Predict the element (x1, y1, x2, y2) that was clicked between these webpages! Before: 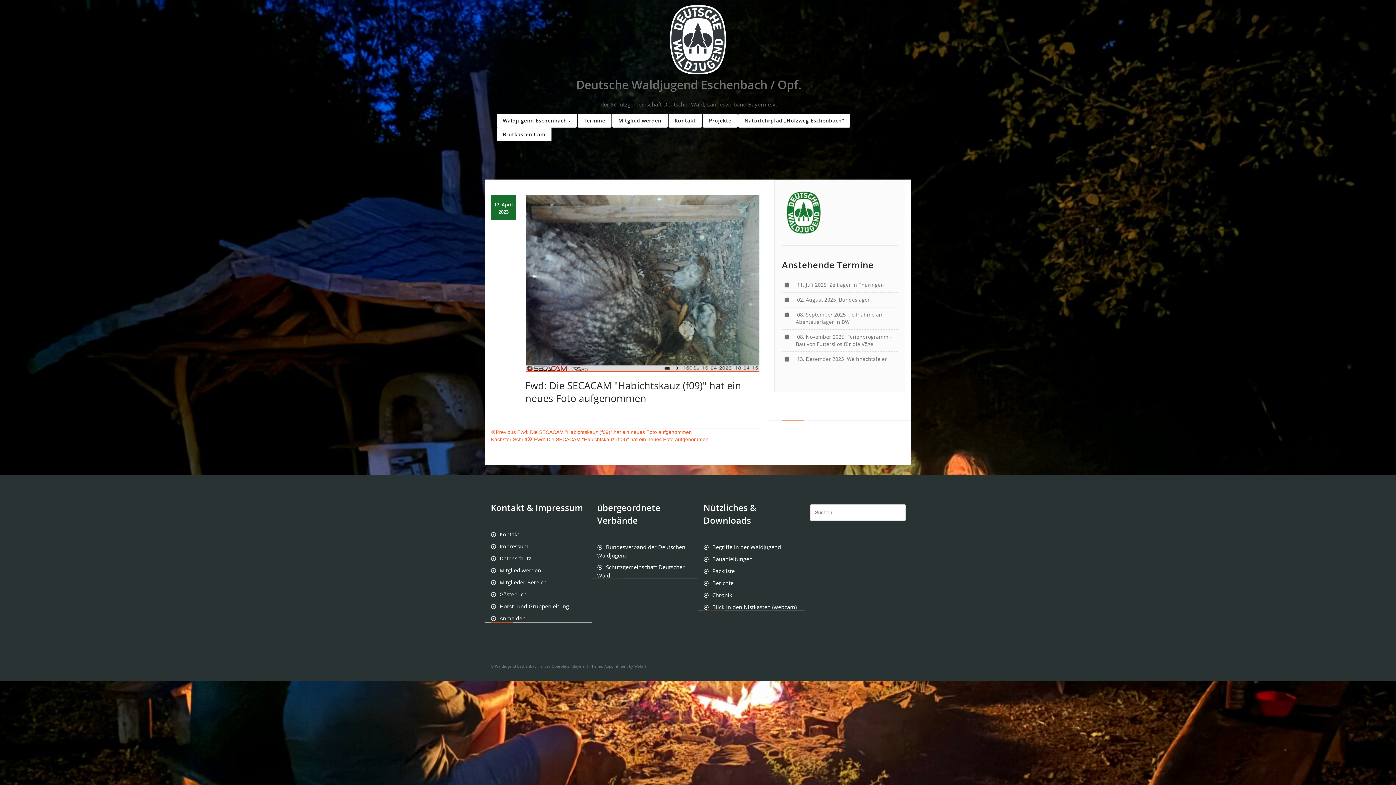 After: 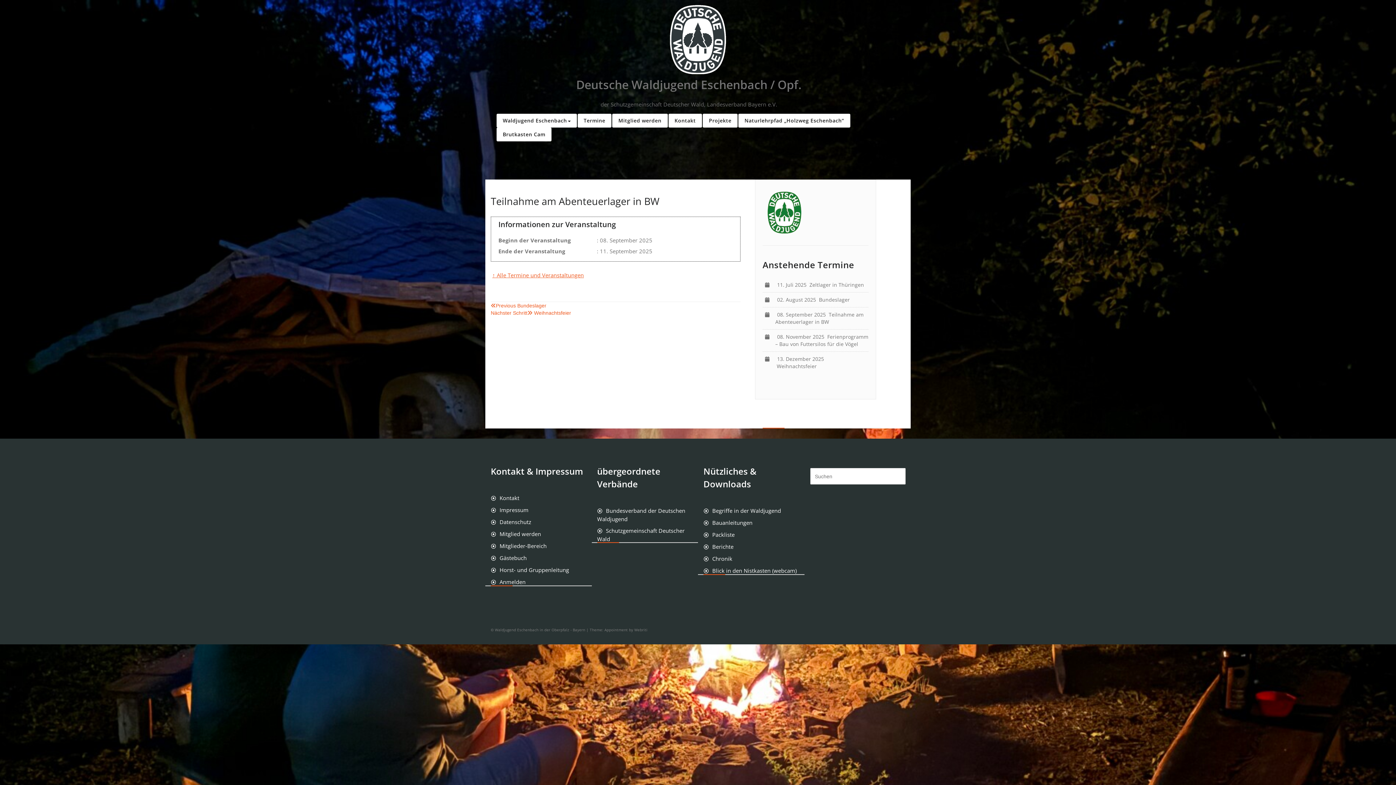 Action: label: 08. September 2025  Teilnahme am Abenteuerlager in BW   bbox: (793, 311, 883, 325)